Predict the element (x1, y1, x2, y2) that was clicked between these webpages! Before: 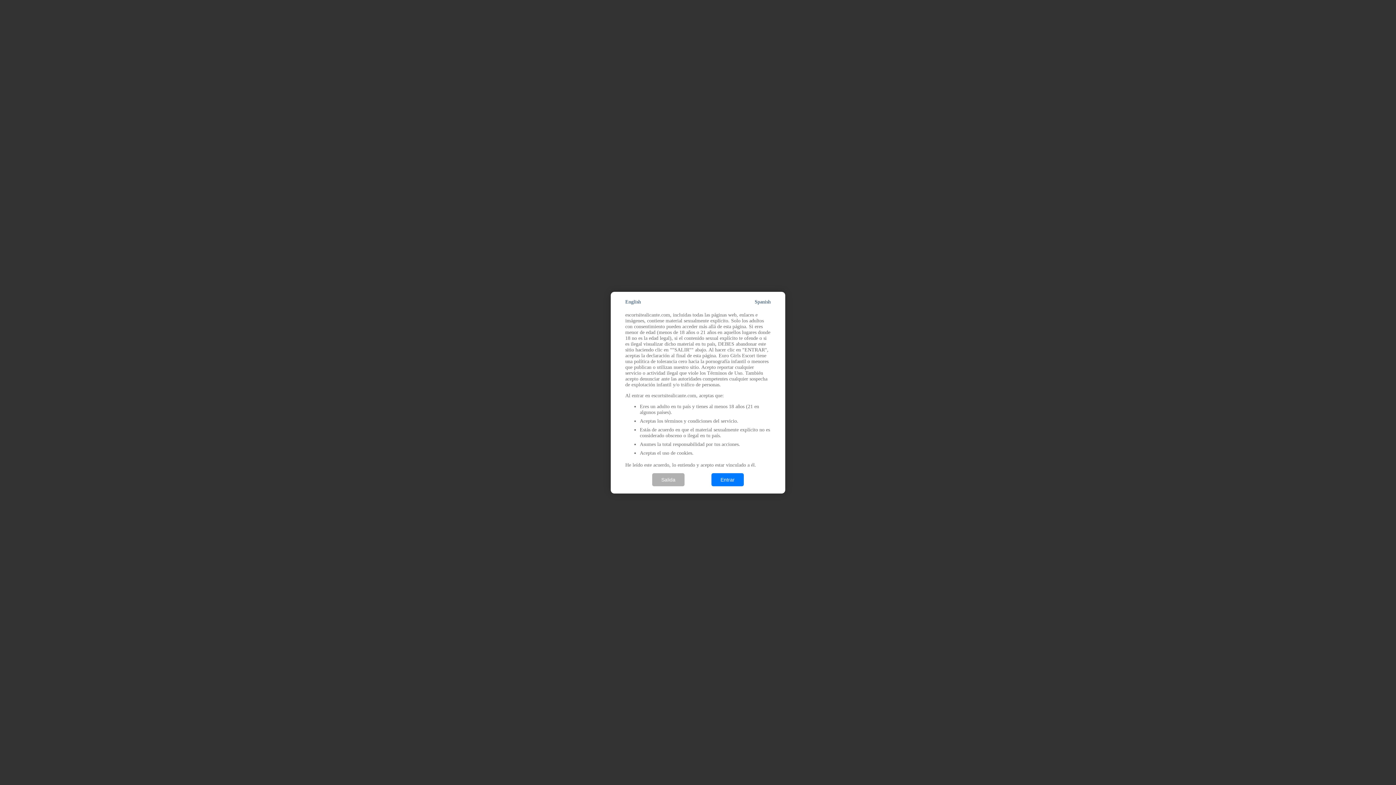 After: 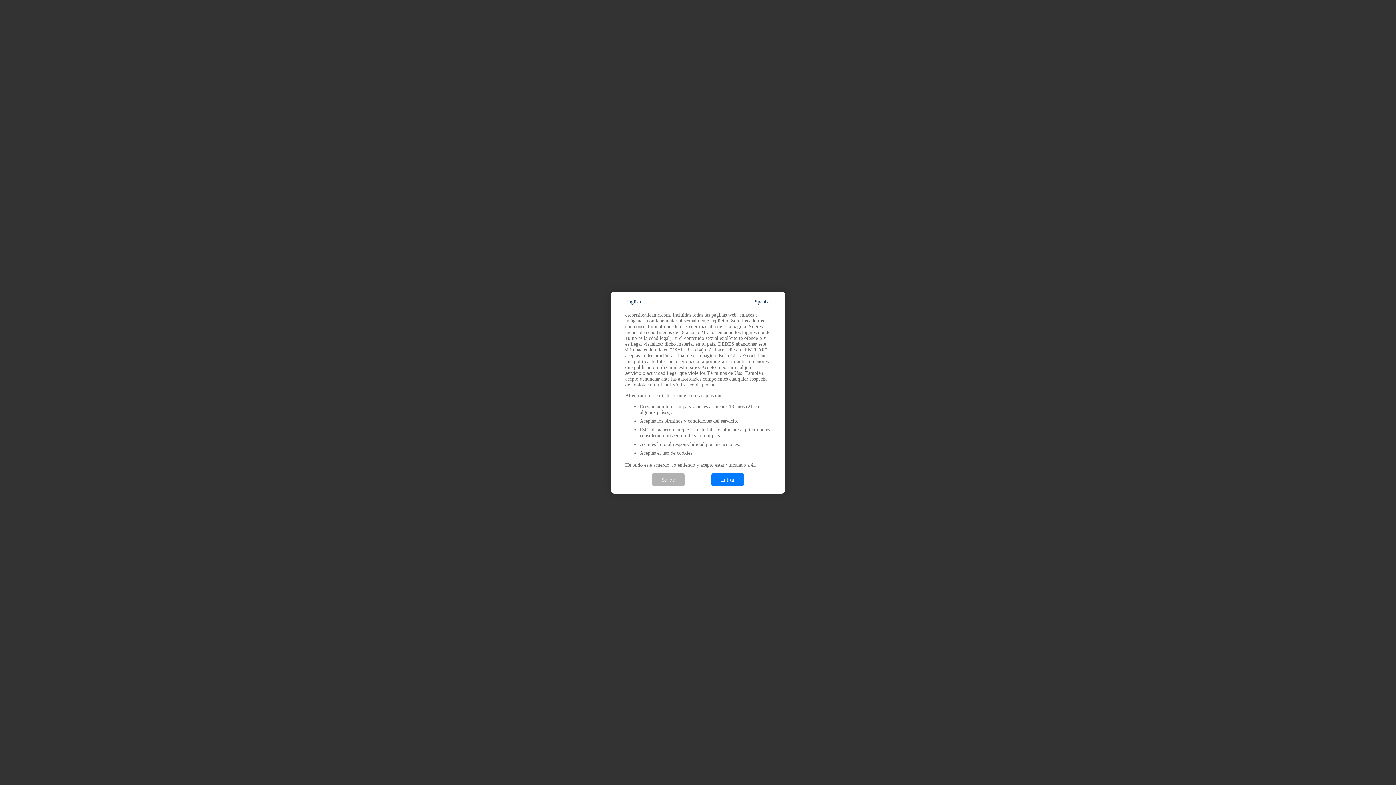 Action: label: Spanish bbox: (754, 299, 770, 304)